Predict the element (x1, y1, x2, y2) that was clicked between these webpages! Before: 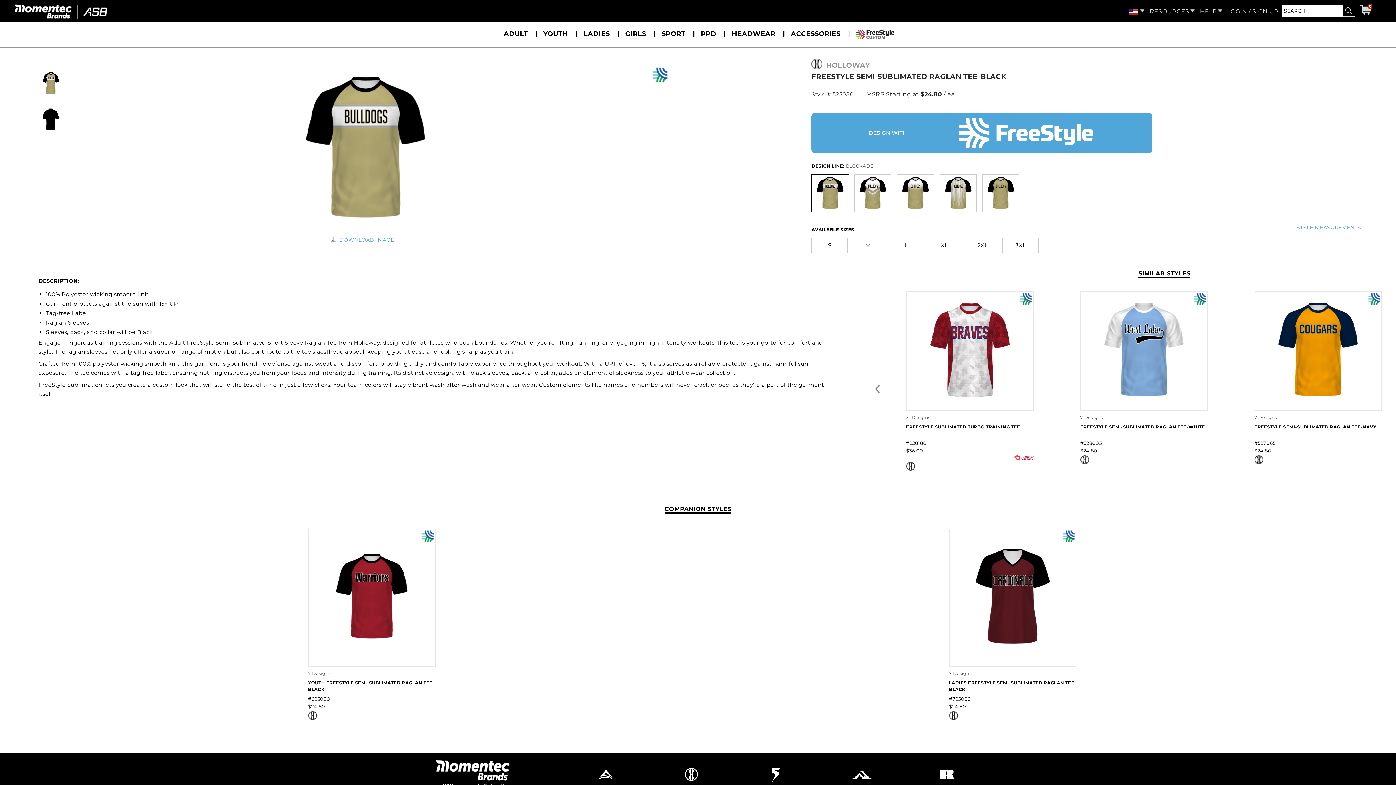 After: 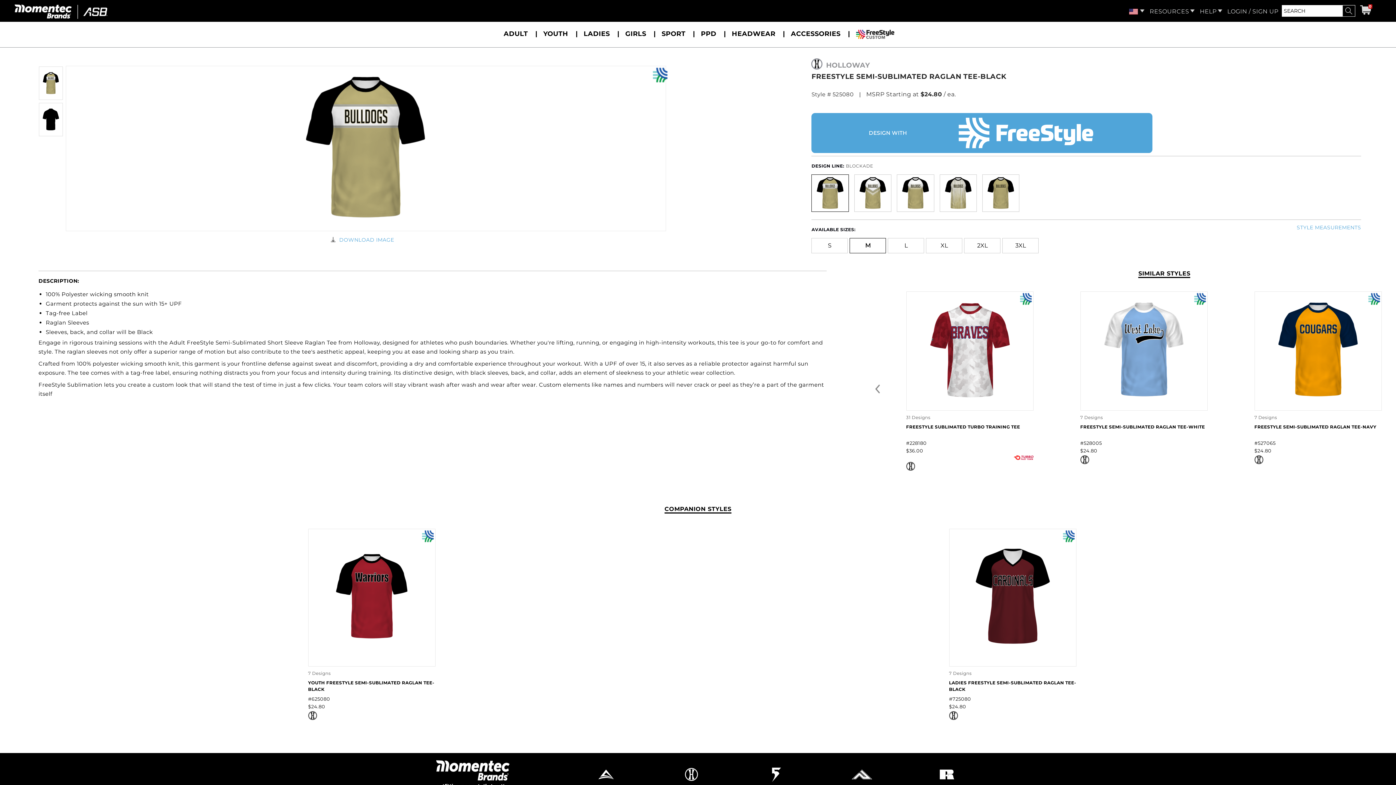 Action: label: M bbox: (849, 238, 886, 253)